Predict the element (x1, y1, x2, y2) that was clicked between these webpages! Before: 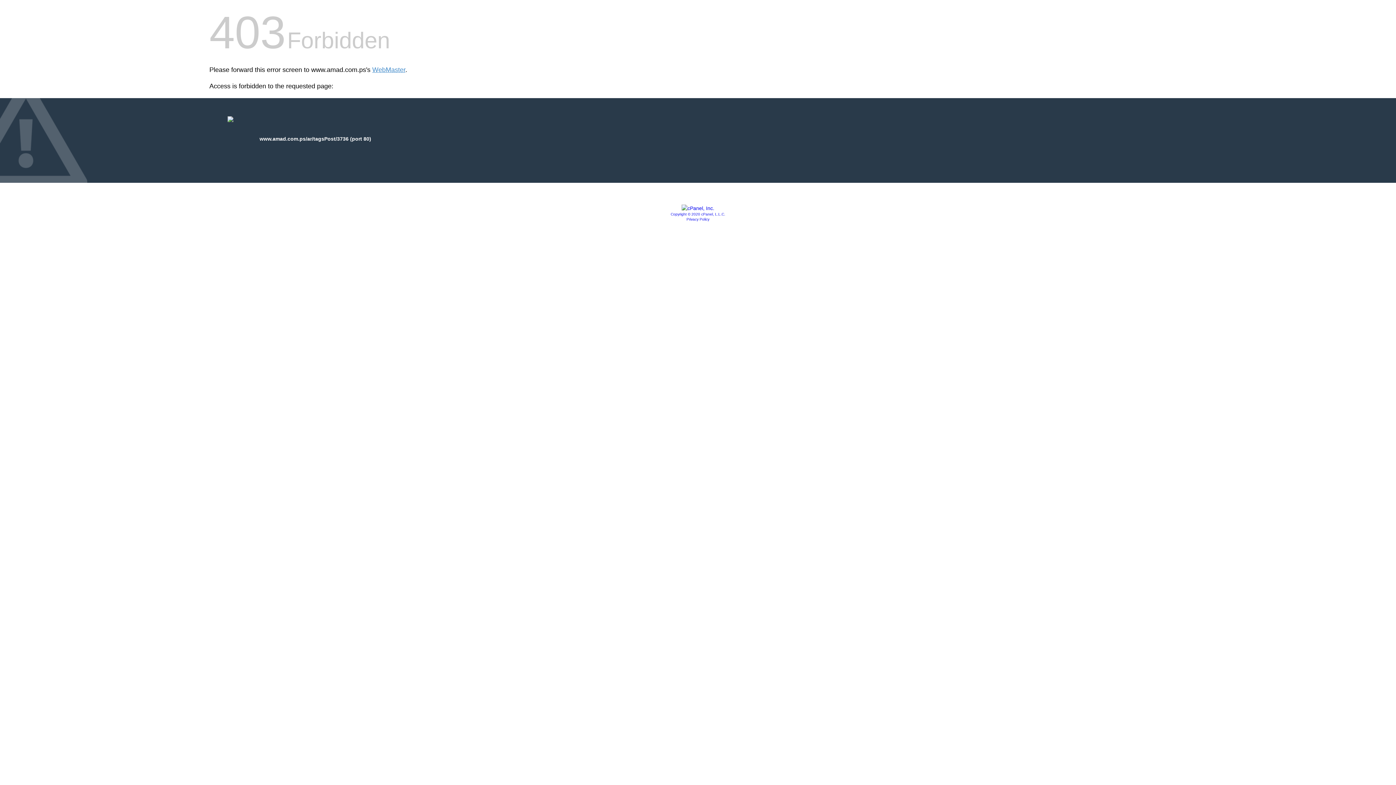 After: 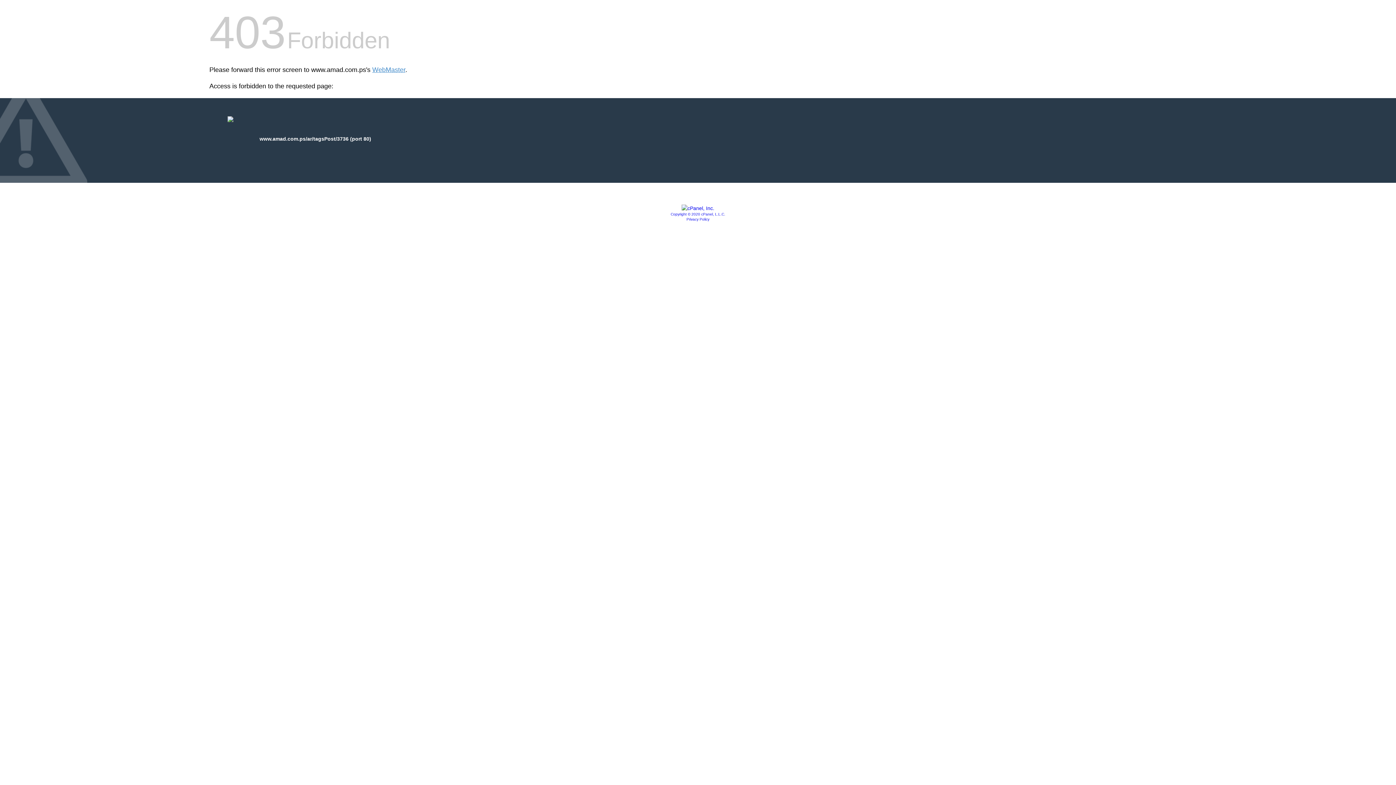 Action: label: Privacy Policy bbox: (686, 217, 709, 221)